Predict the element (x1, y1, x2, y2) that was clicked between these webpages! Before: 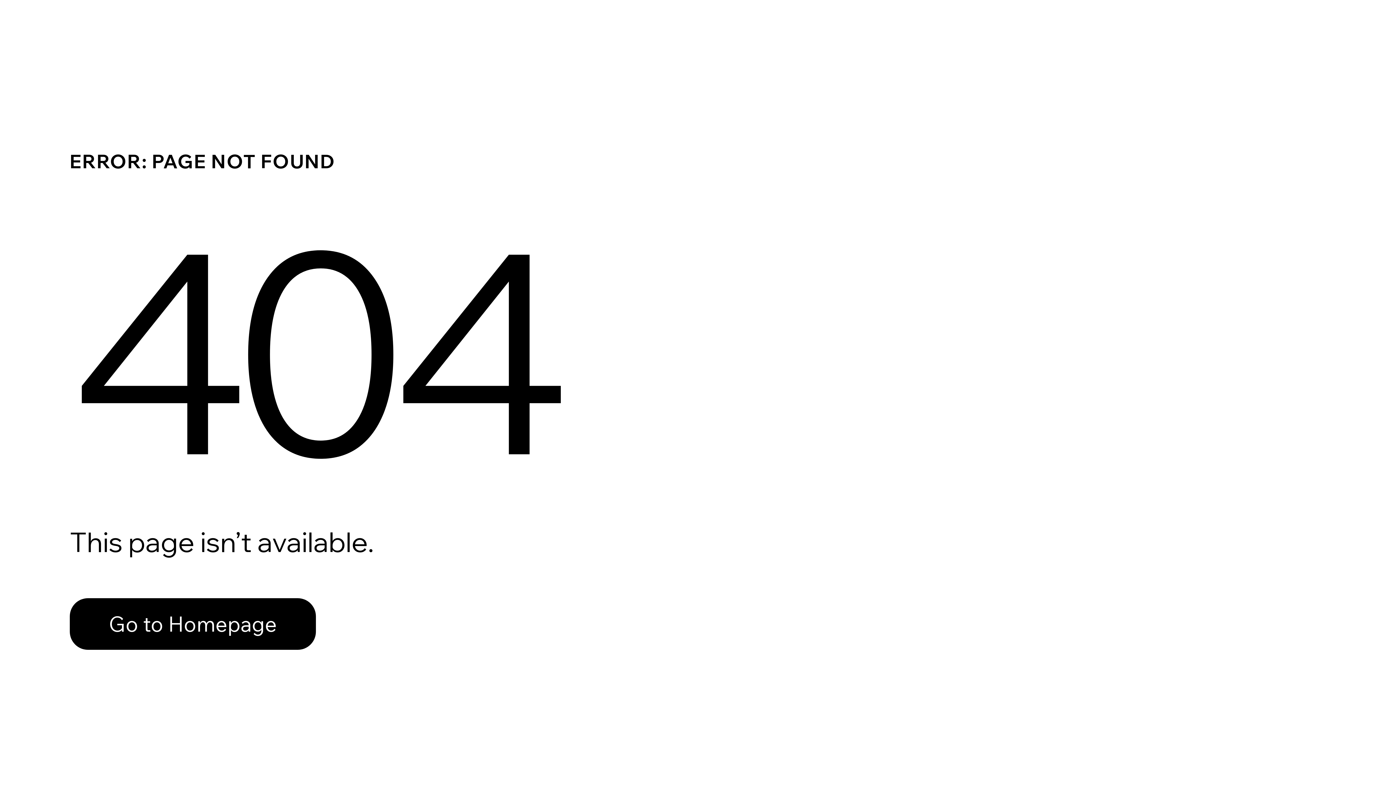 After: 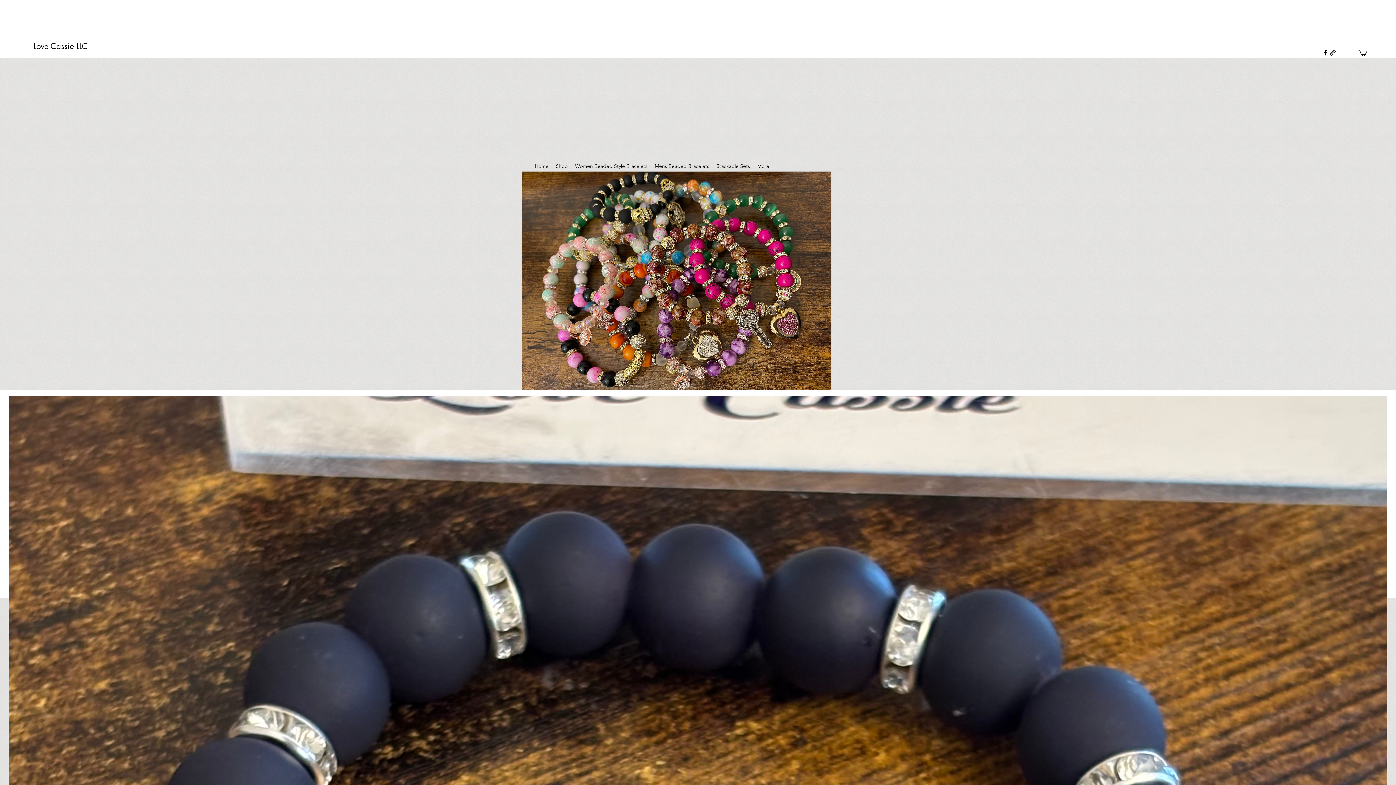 Action: label: Go to Homepage bbox: (69, 582, 768, 659)